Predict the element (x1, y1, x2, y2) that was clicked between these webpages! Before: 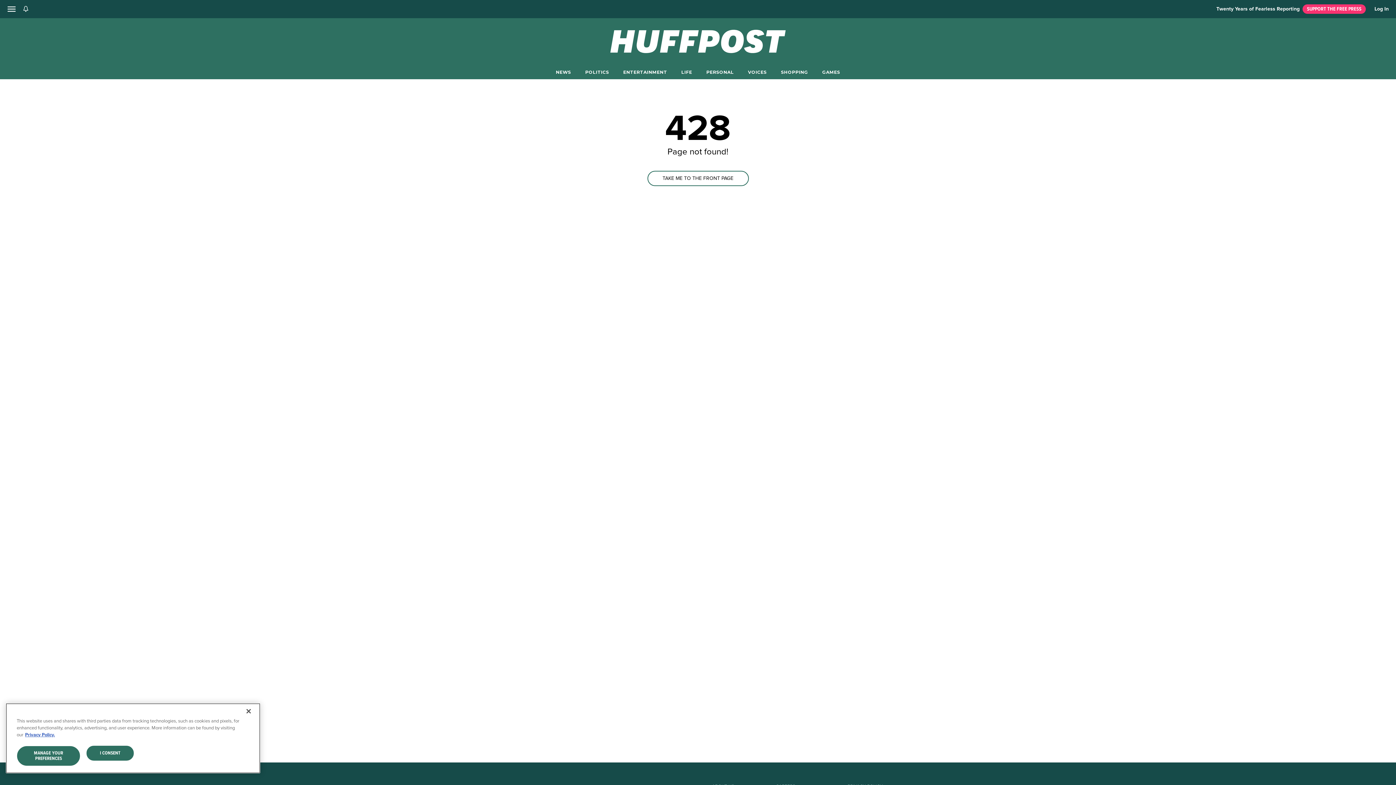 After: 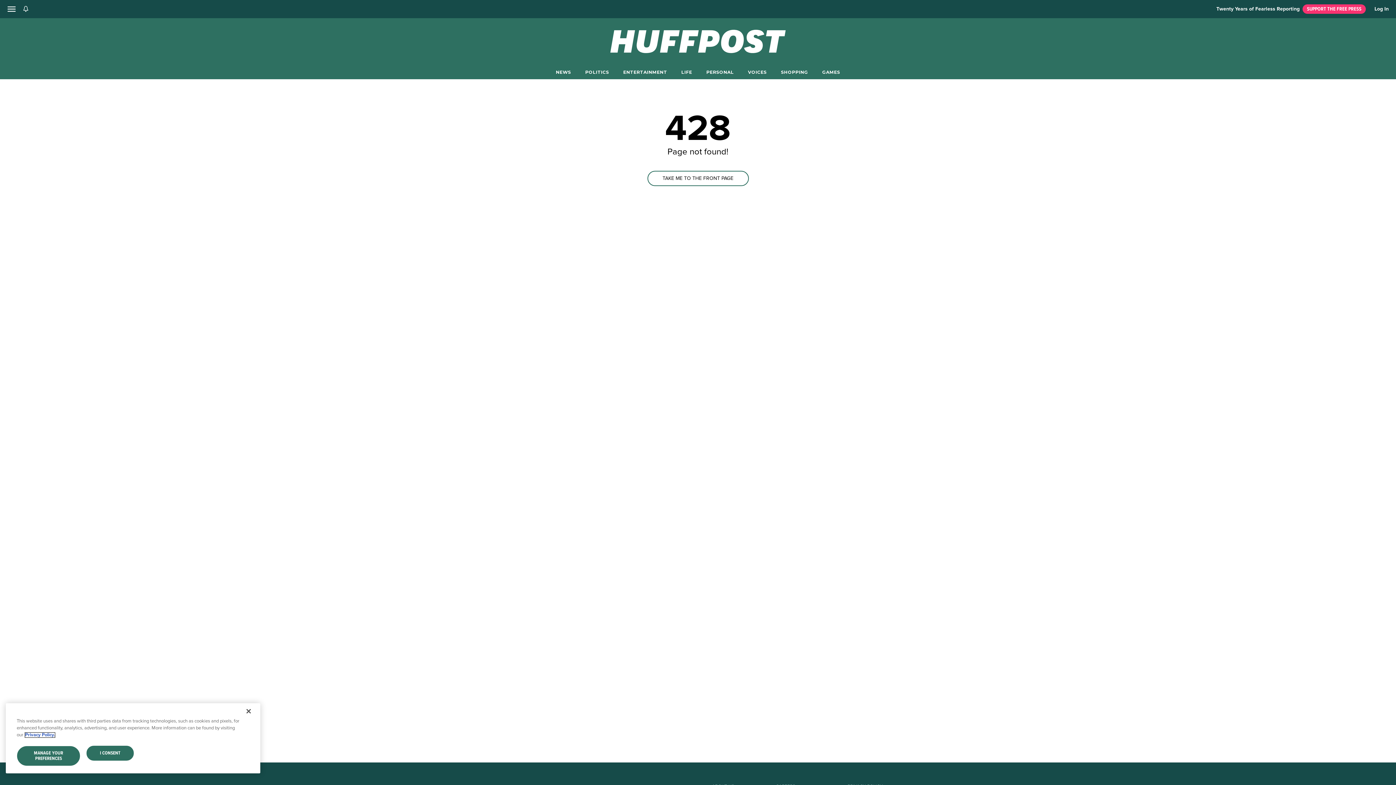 Action: label: More information about your privacy, opens in a new tab bbox: (25, 733, 54, 737)